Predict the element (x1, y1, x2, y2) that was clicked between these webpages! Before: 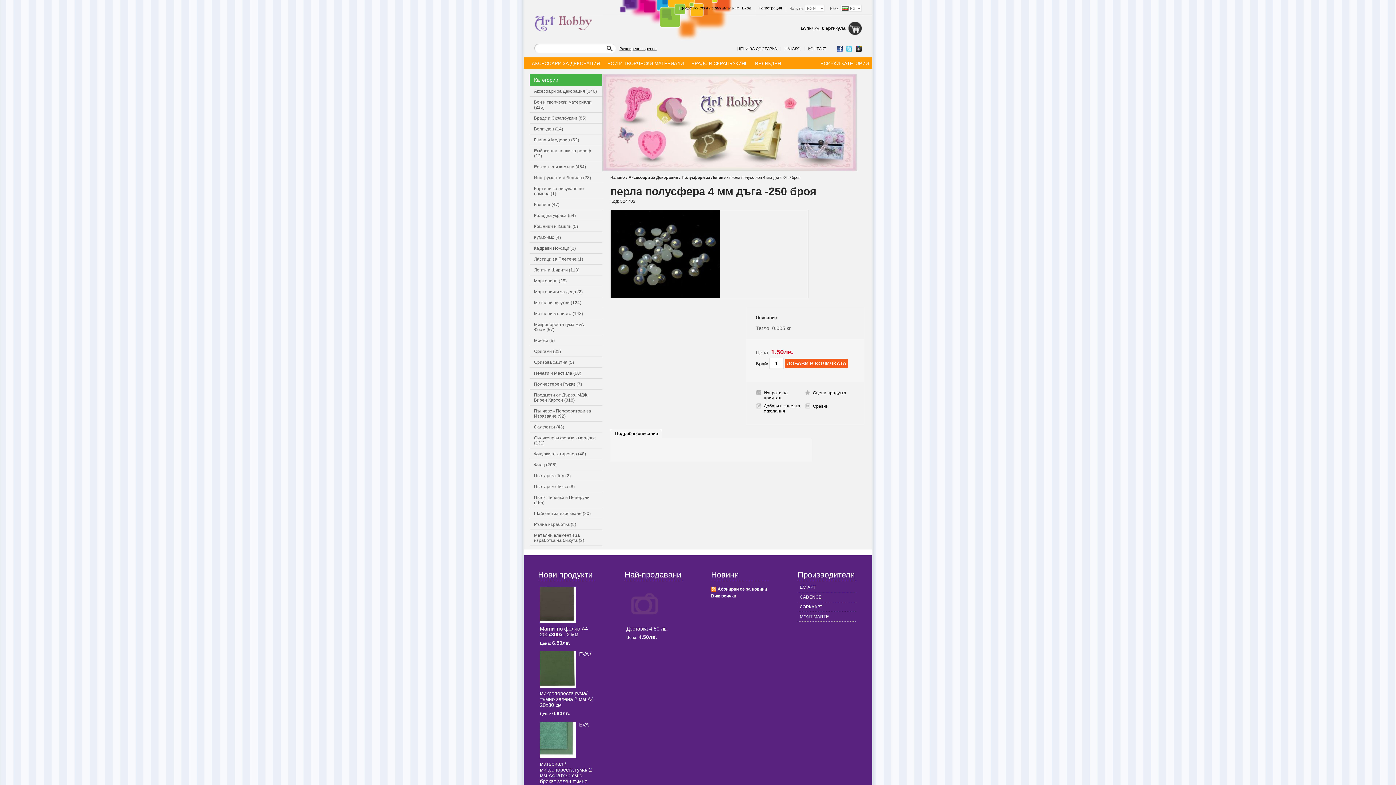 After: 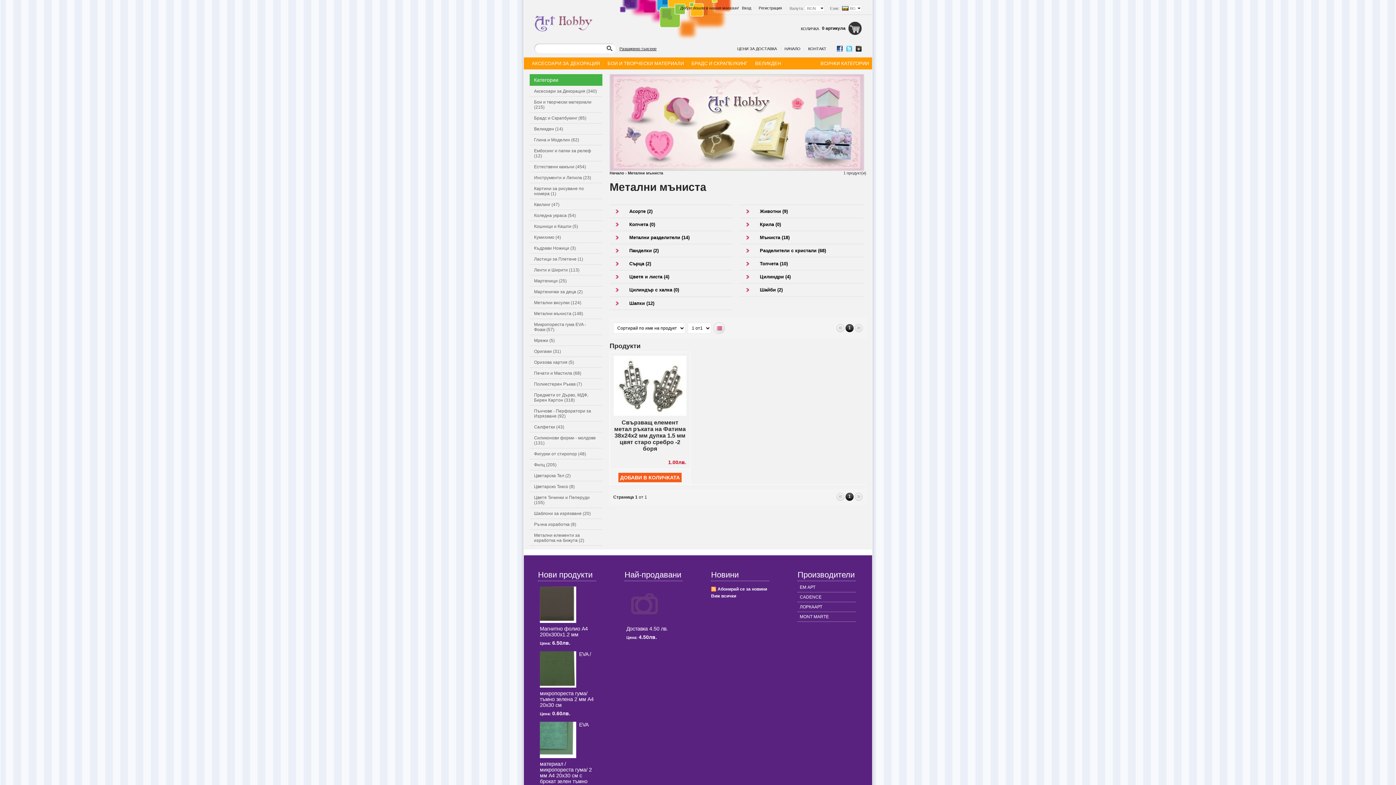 Action: label: Метални мъниста (148) bbox: (529, 308, 602, 318)